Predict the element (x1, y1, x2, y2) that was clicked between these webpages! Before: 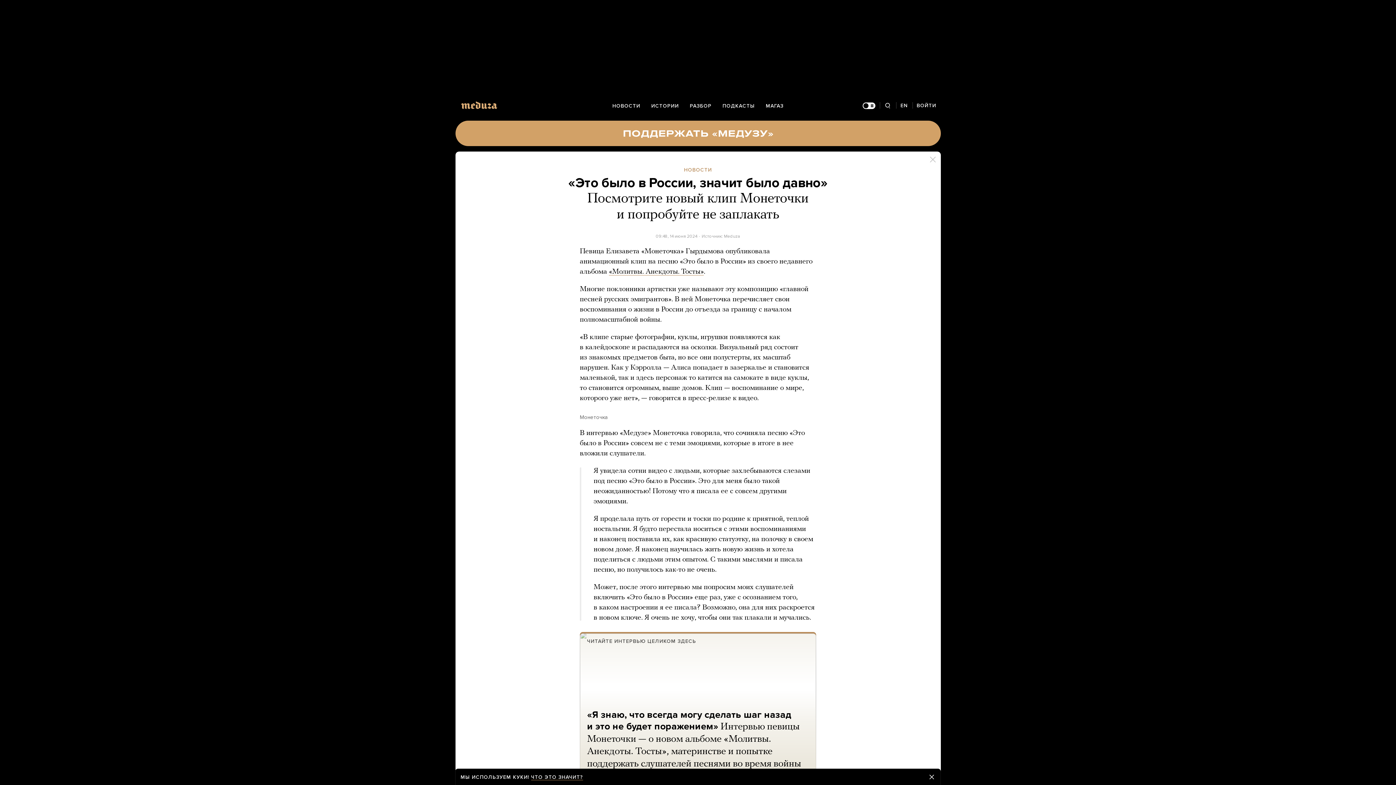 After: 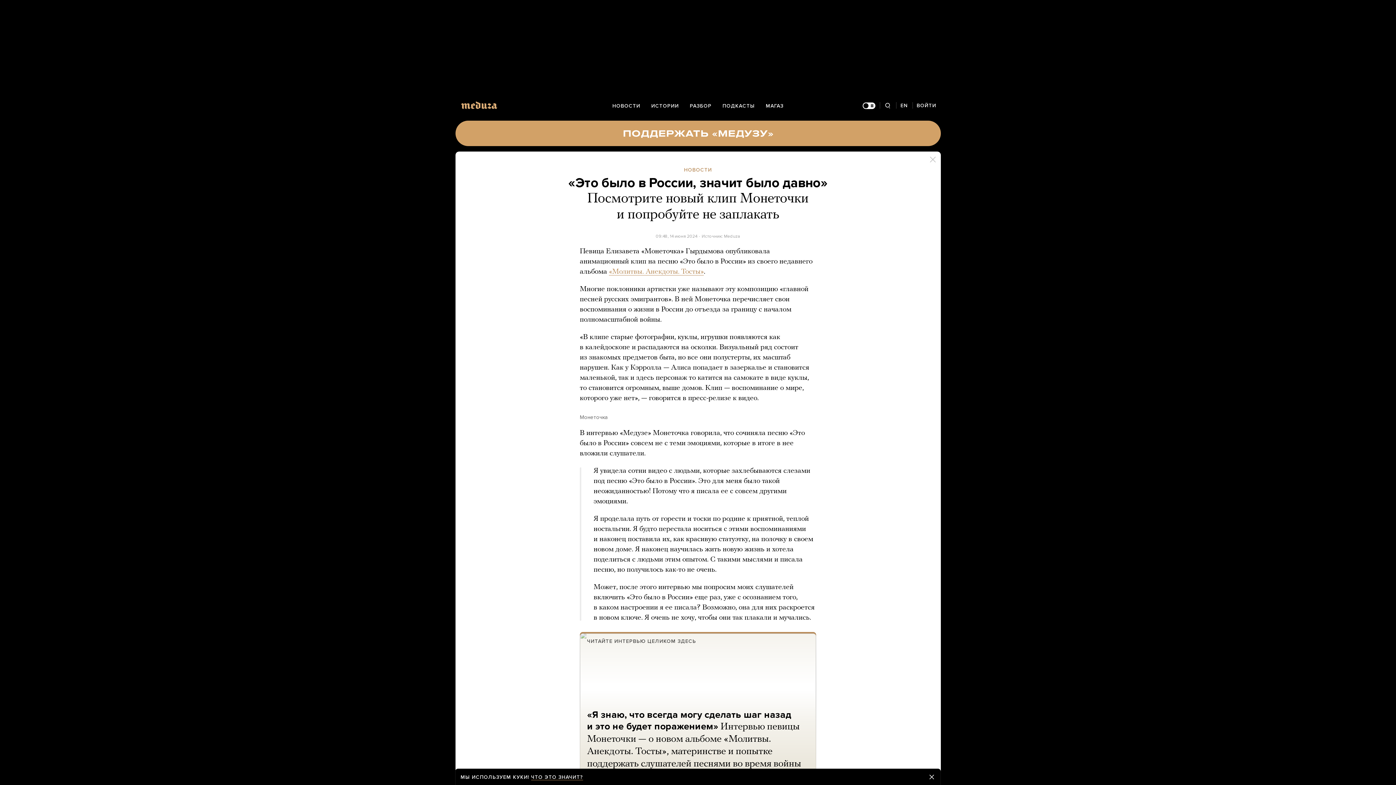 Action: bbox: (609, 268, 704, 275) label: «Молитвы. Анекдоты. Тосты»